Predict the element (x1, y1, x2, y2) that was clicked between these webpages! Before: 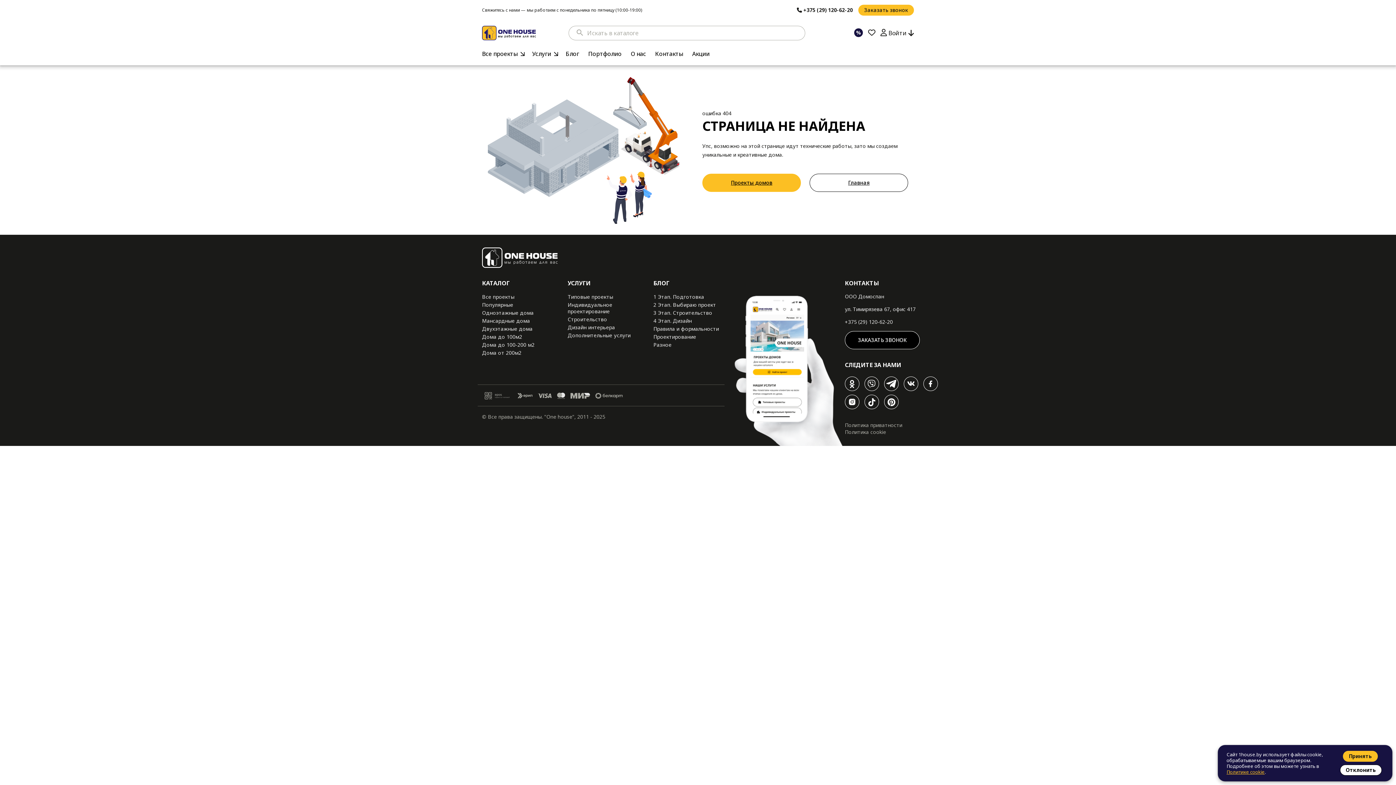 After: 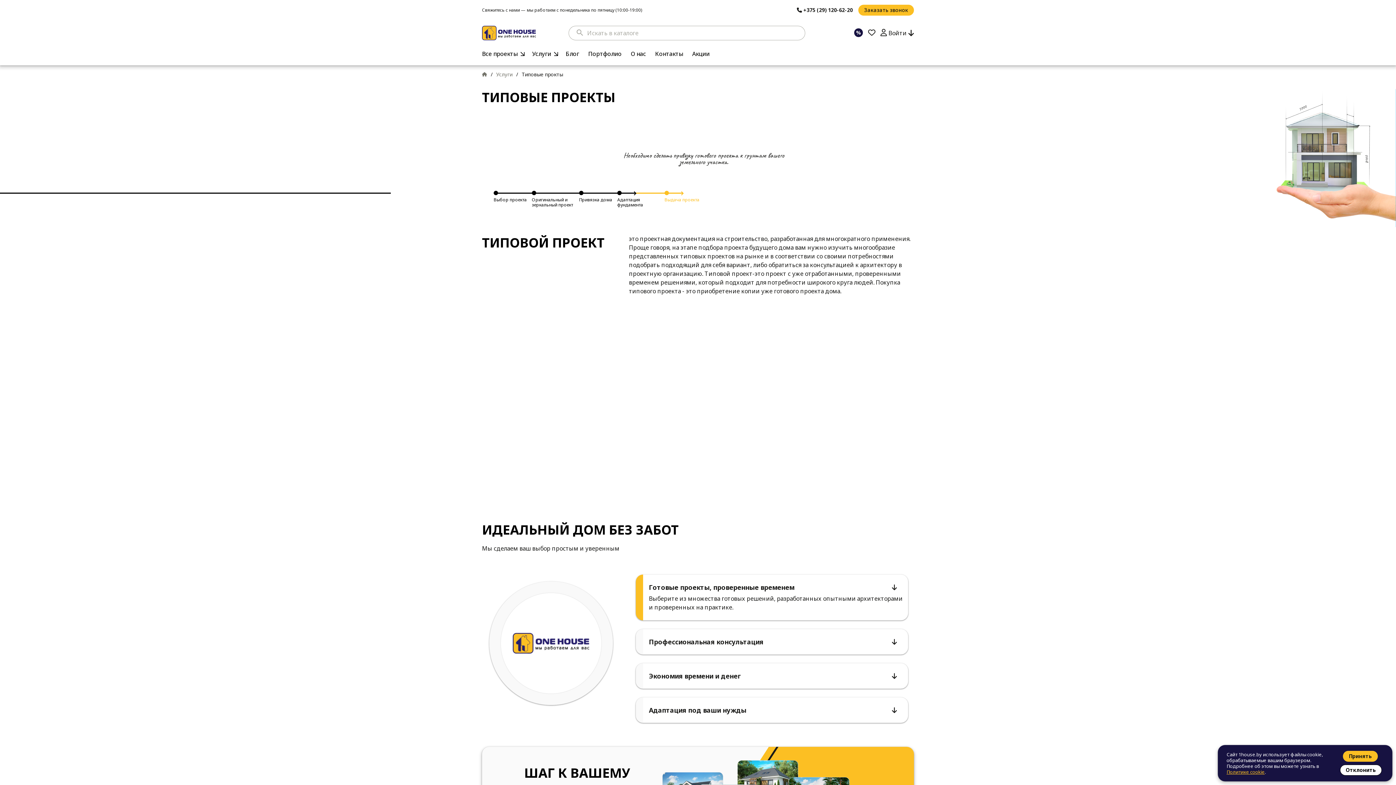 Action: bbox: (567, 293, 644, 301) label: Типовые проекты